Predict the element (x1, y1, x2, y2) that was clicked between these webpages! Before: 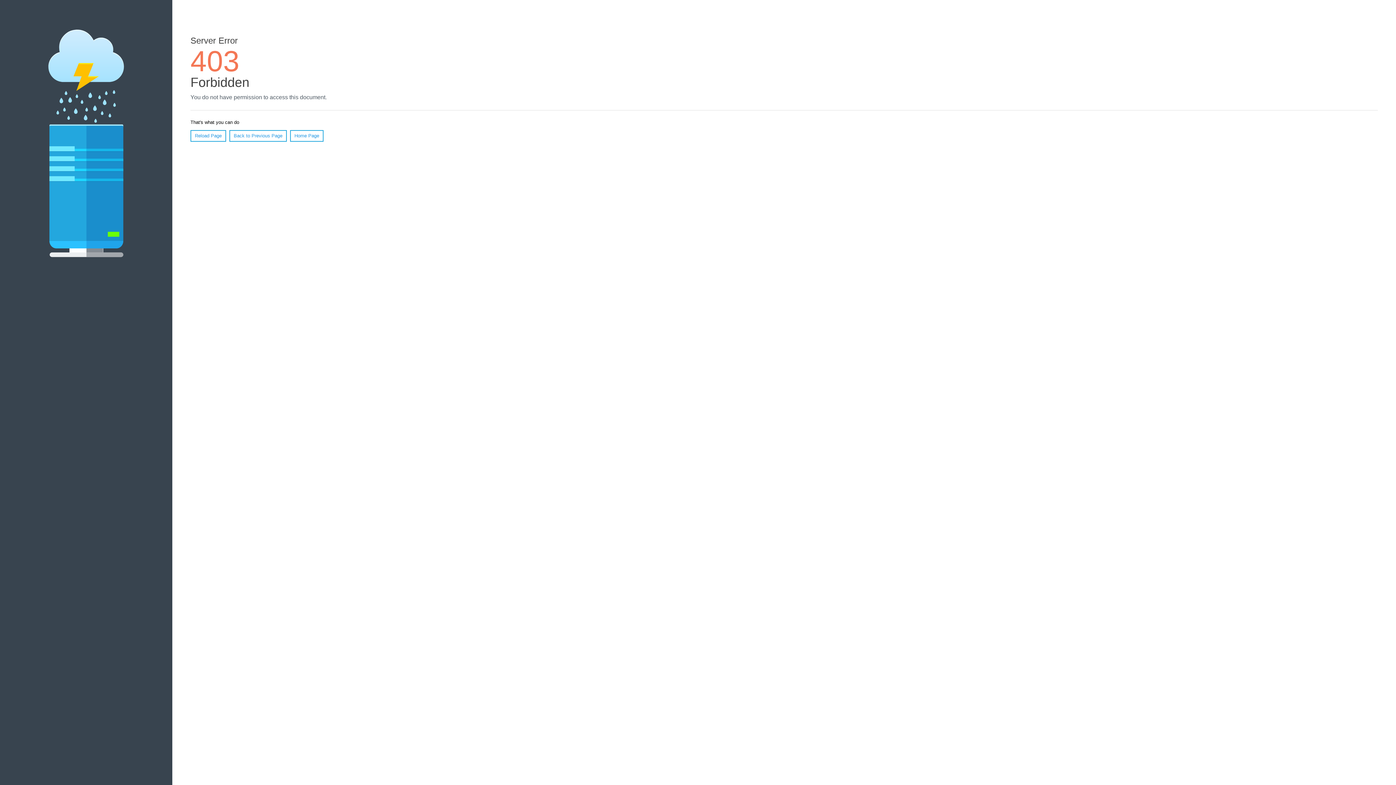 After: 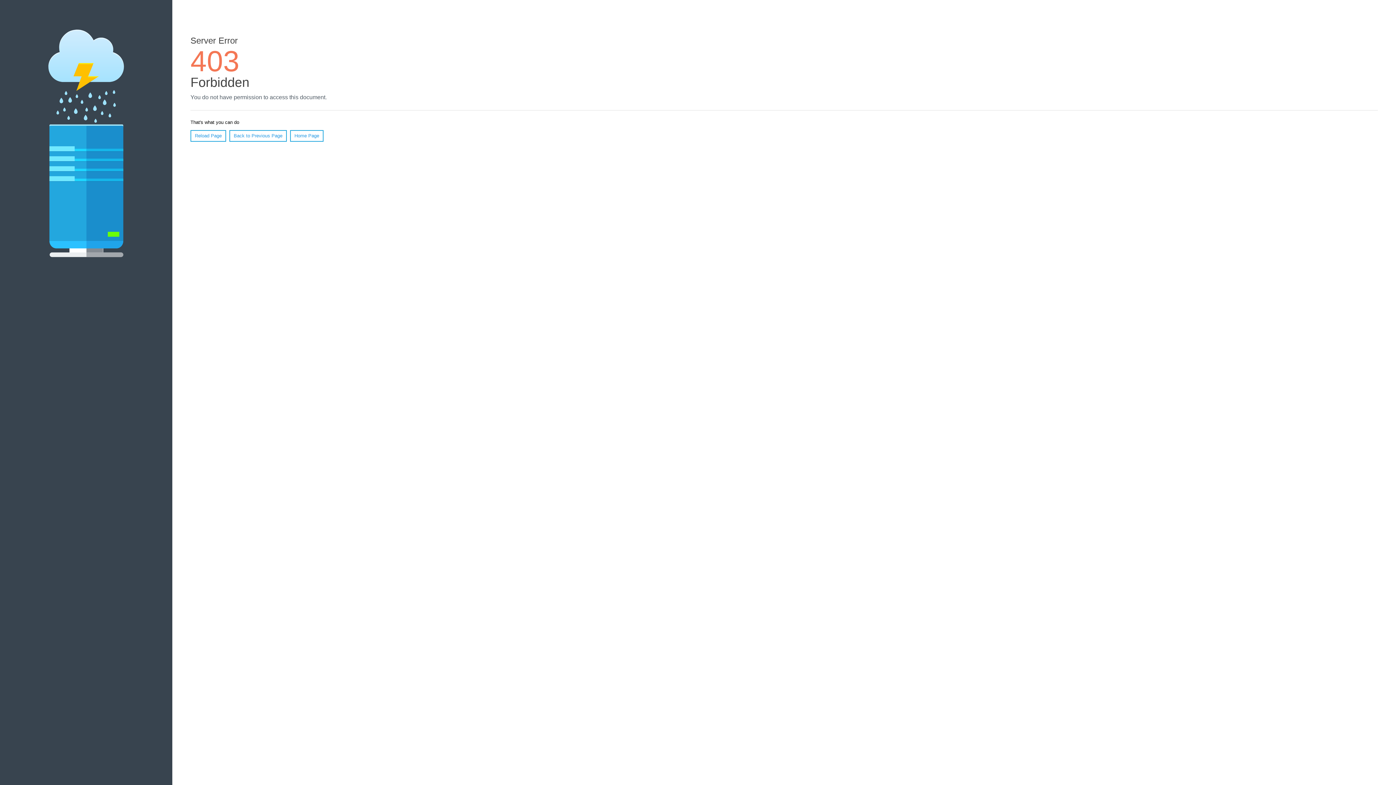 Action: bbox: (290, 130, 323, 141) label: Home Page